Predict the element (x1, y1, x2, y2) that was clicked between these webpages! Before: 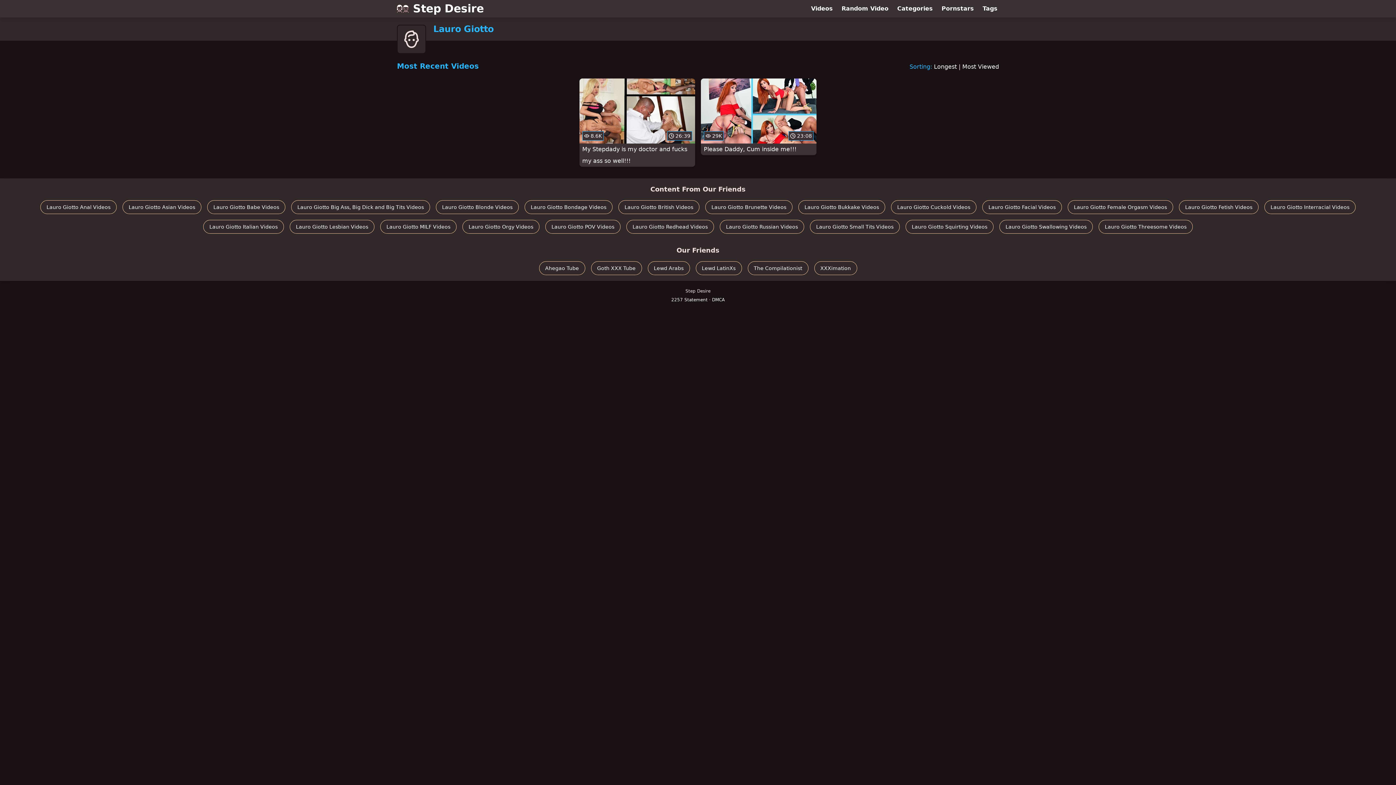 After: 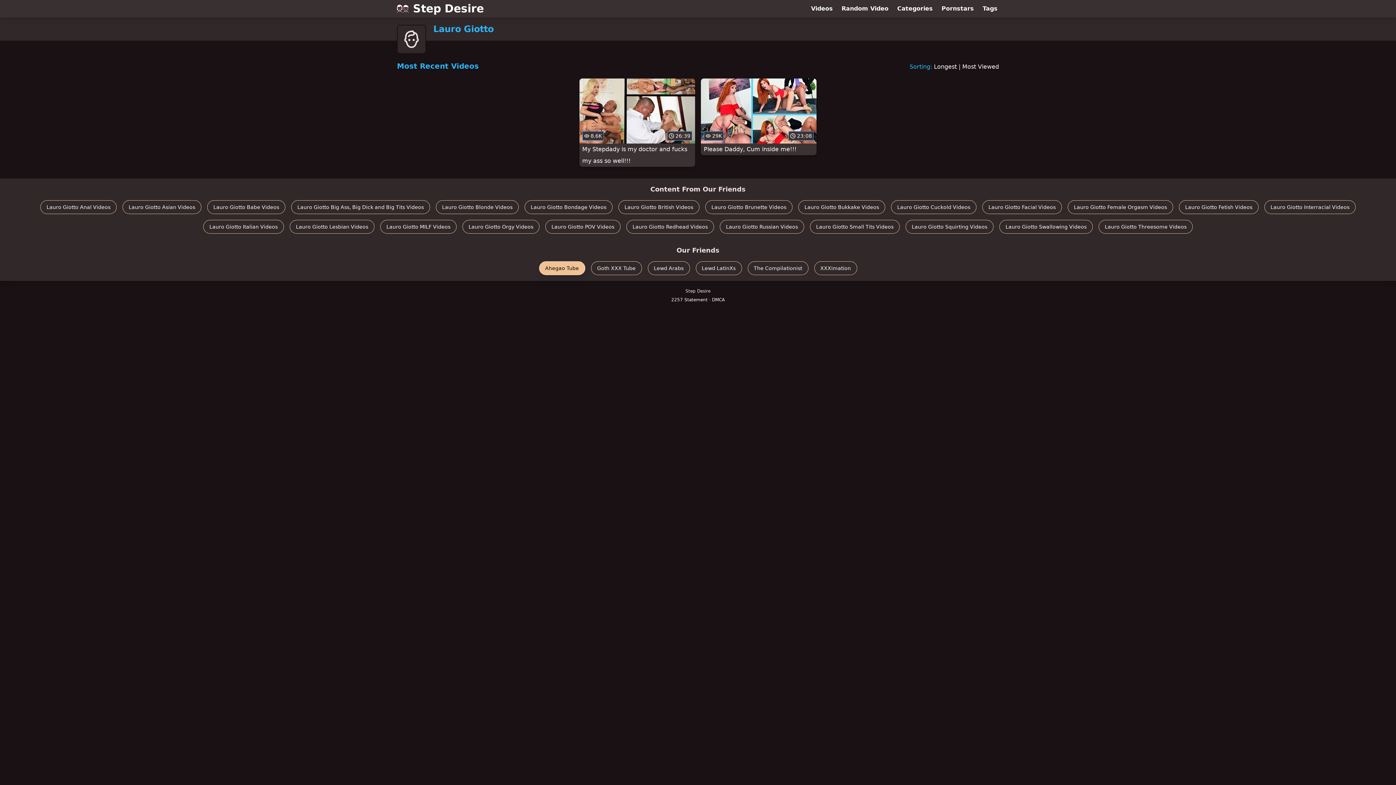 Action: bbox: (539, 261, 585, 275) label: Ahegao Tube